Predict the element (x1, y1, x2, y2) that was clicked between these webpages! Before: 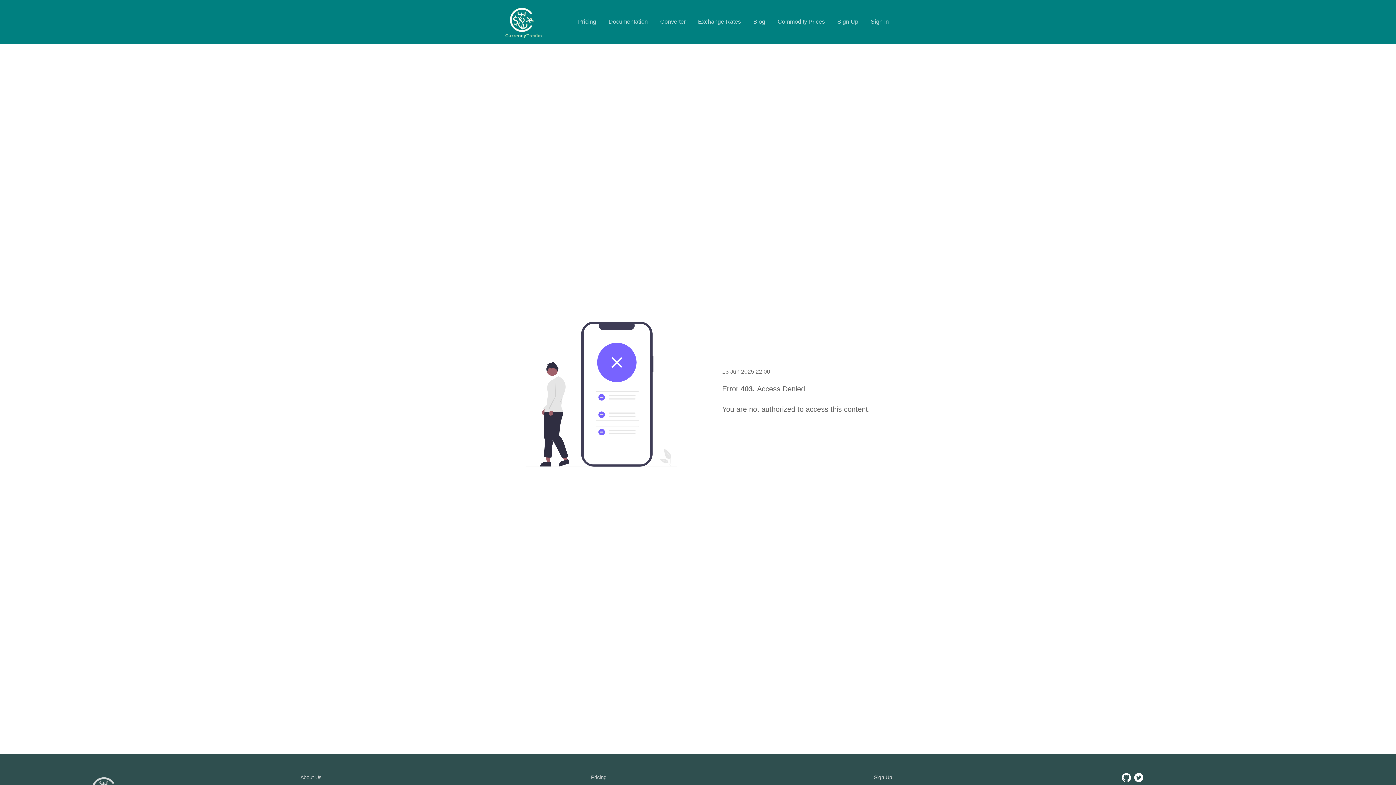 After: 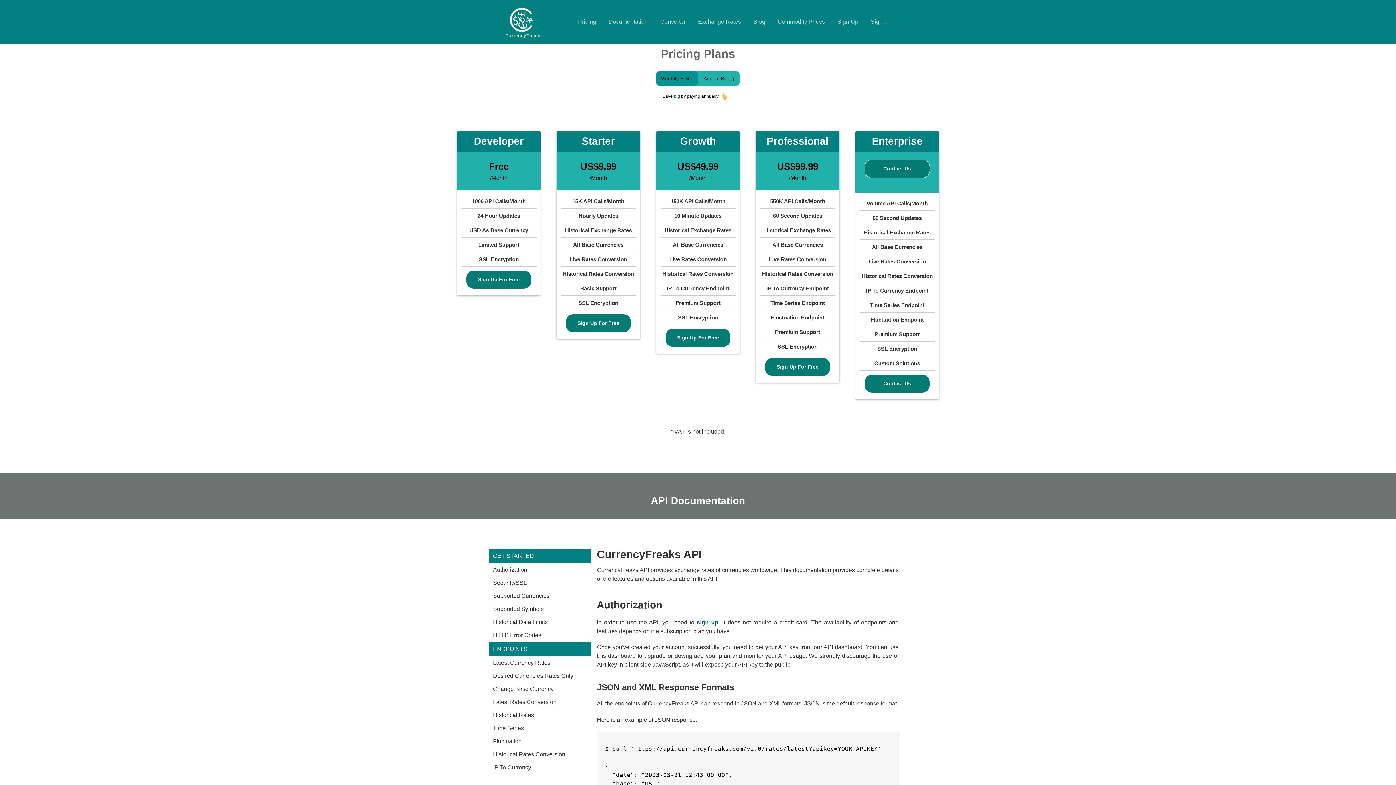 Action: label: Pricing bbox: (591, 774, 606, 781)